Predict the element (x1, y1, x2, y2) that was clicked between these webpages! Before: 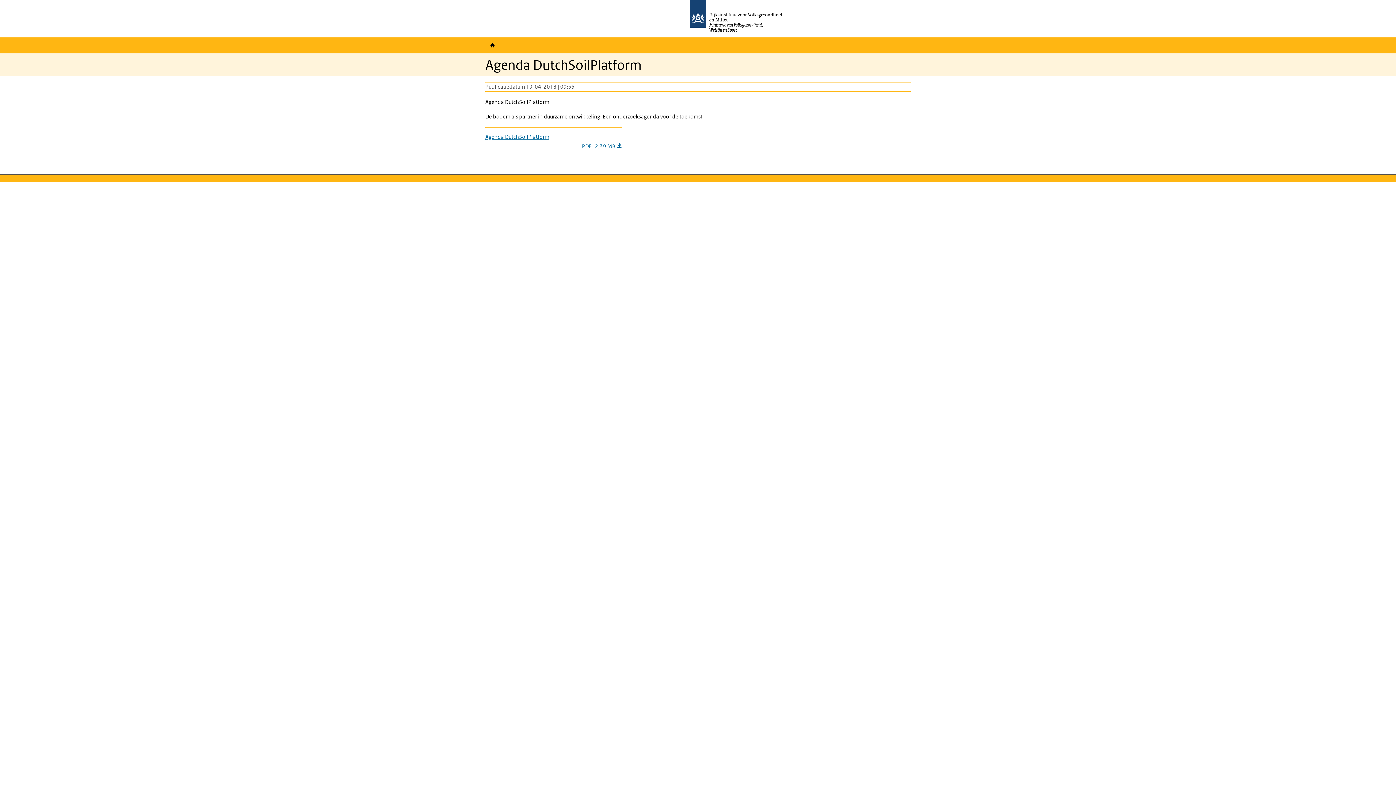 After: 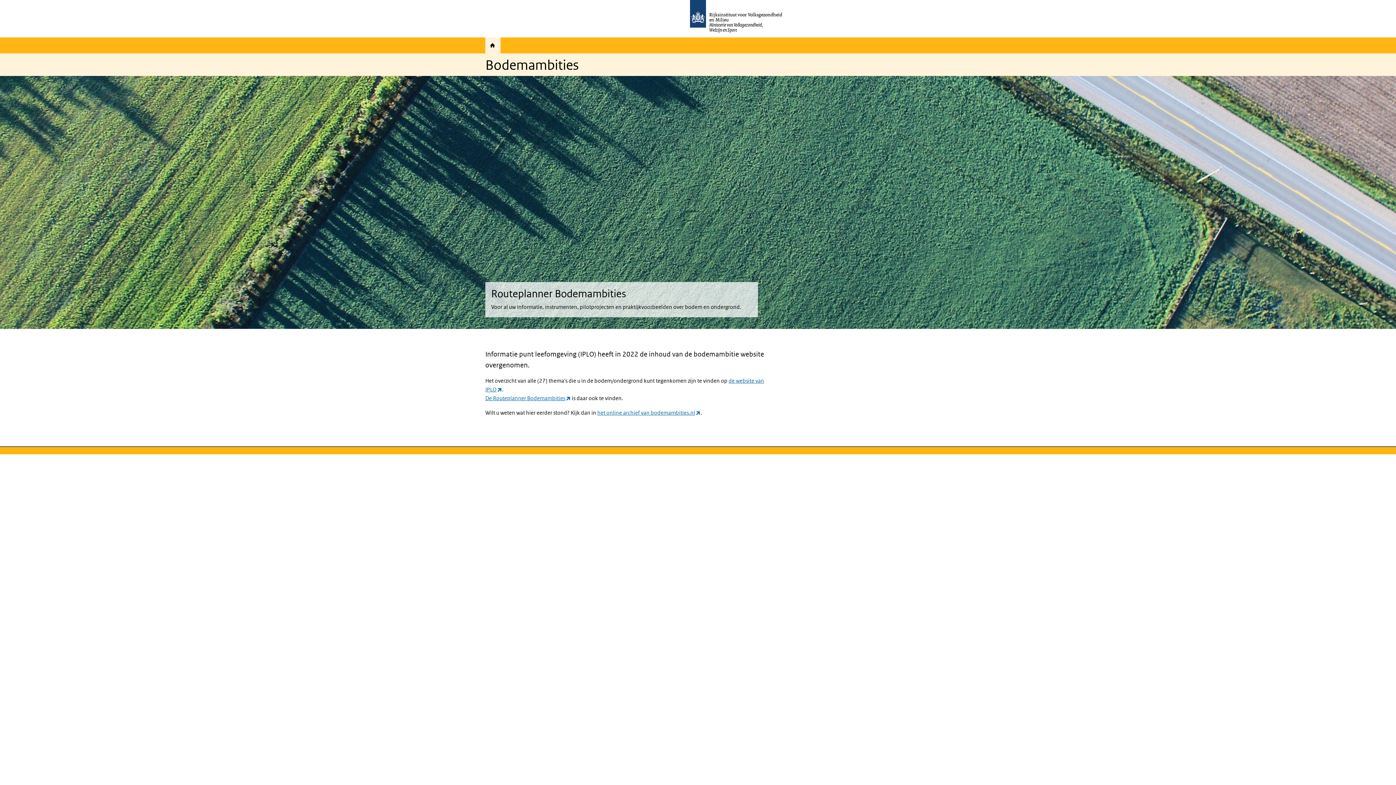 Action: label: Home bbox: (485, 37, 500, 53)